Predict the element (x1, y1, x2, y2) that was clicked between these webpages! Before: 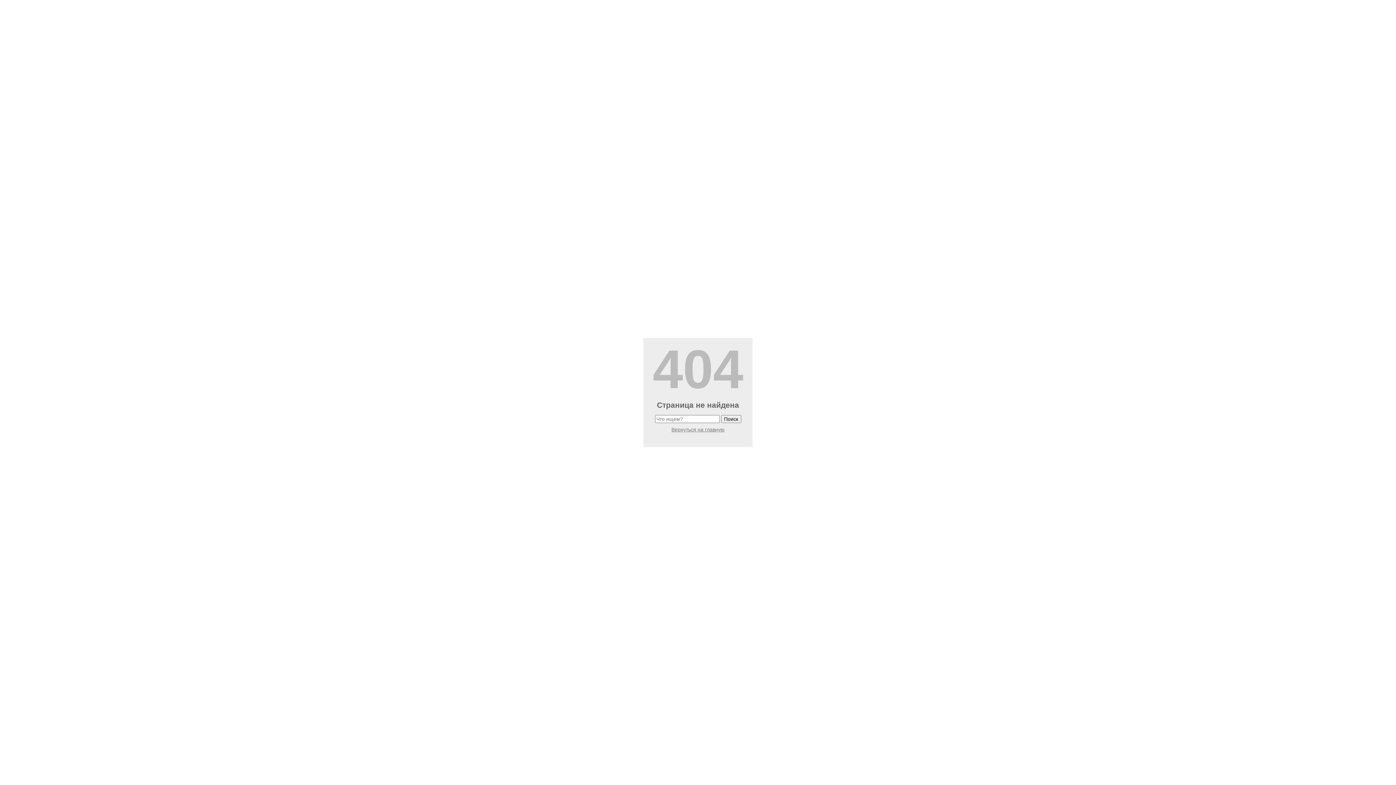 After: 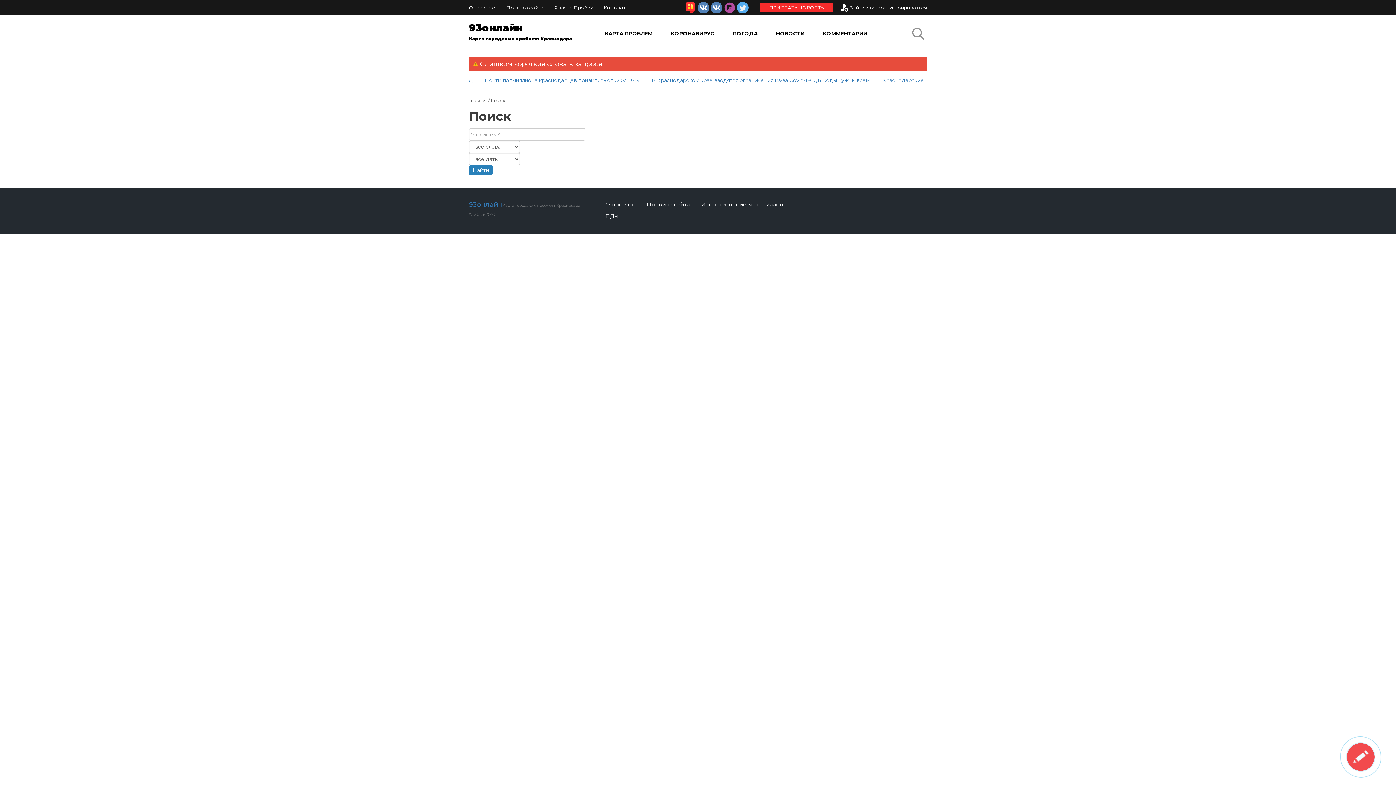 Action: label: Поиск bbox: (721, 415, 741, 423)